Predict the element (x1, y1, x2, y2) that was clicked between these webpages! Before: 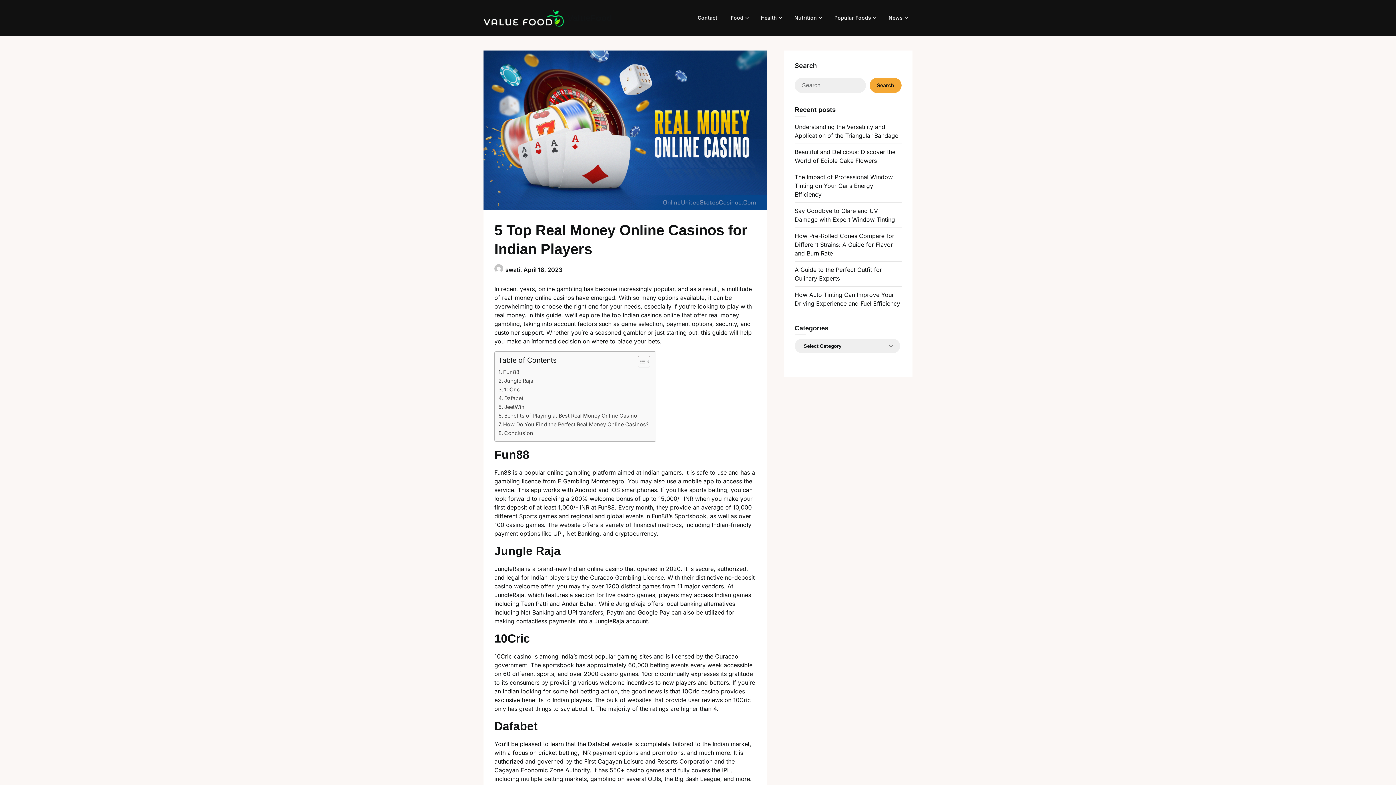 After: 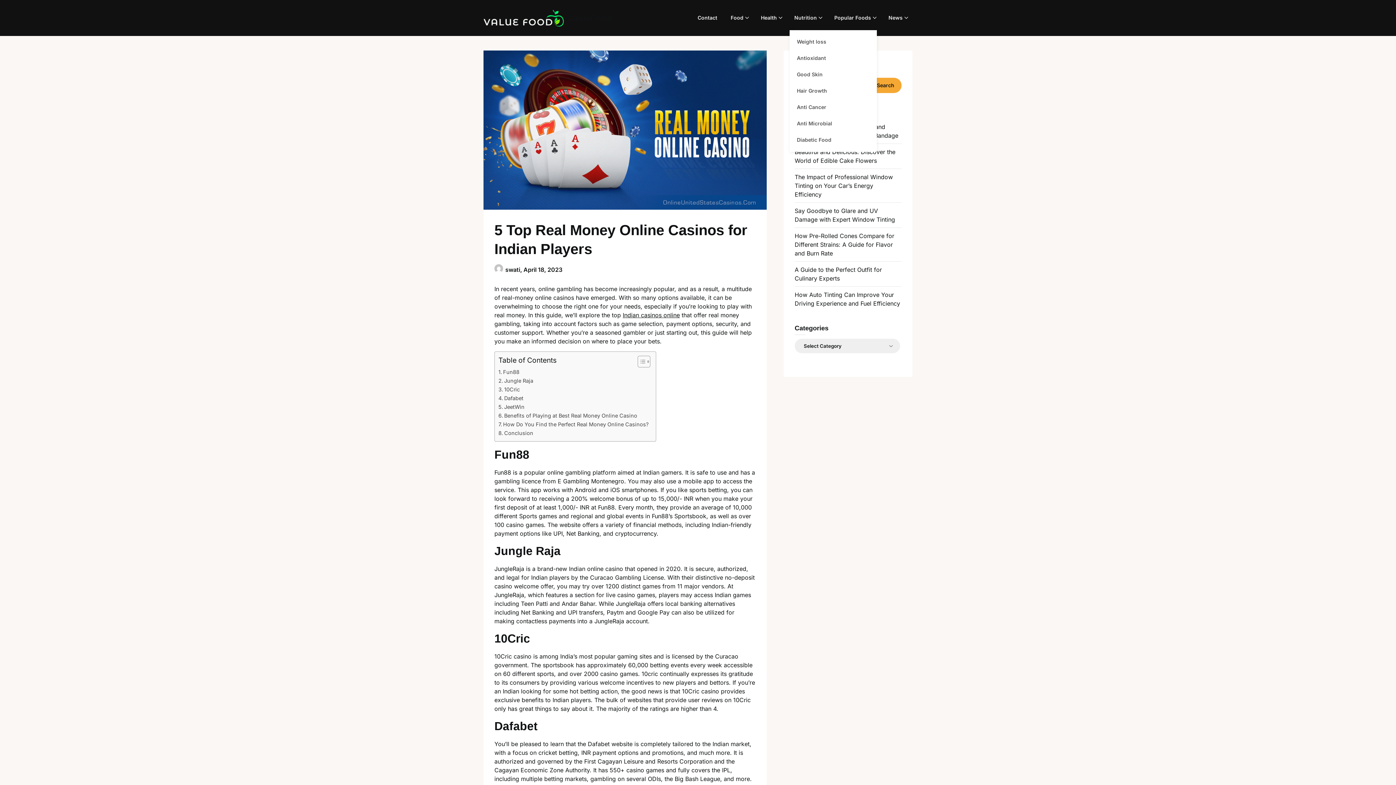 Action: label: Popular Foods bbox: (828, 5, 877, 30)